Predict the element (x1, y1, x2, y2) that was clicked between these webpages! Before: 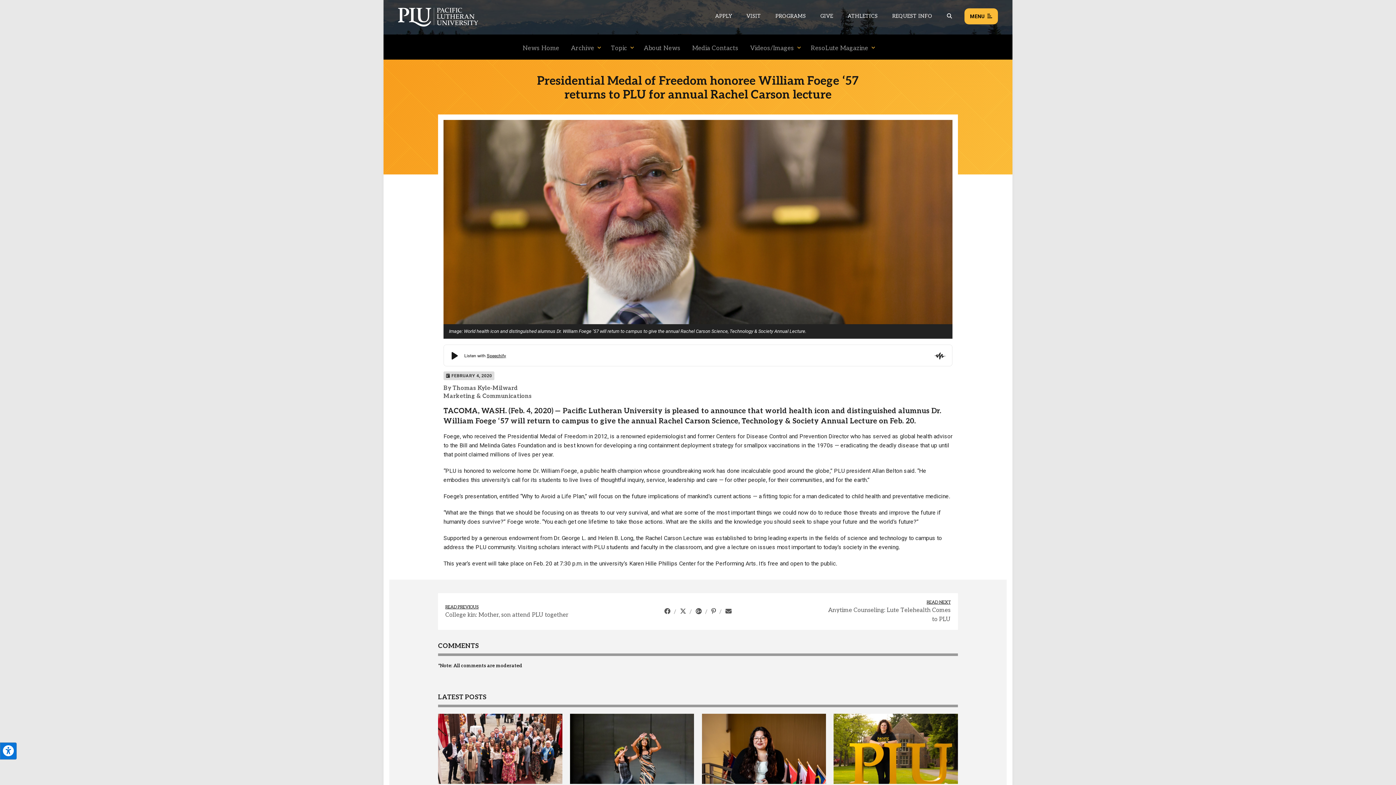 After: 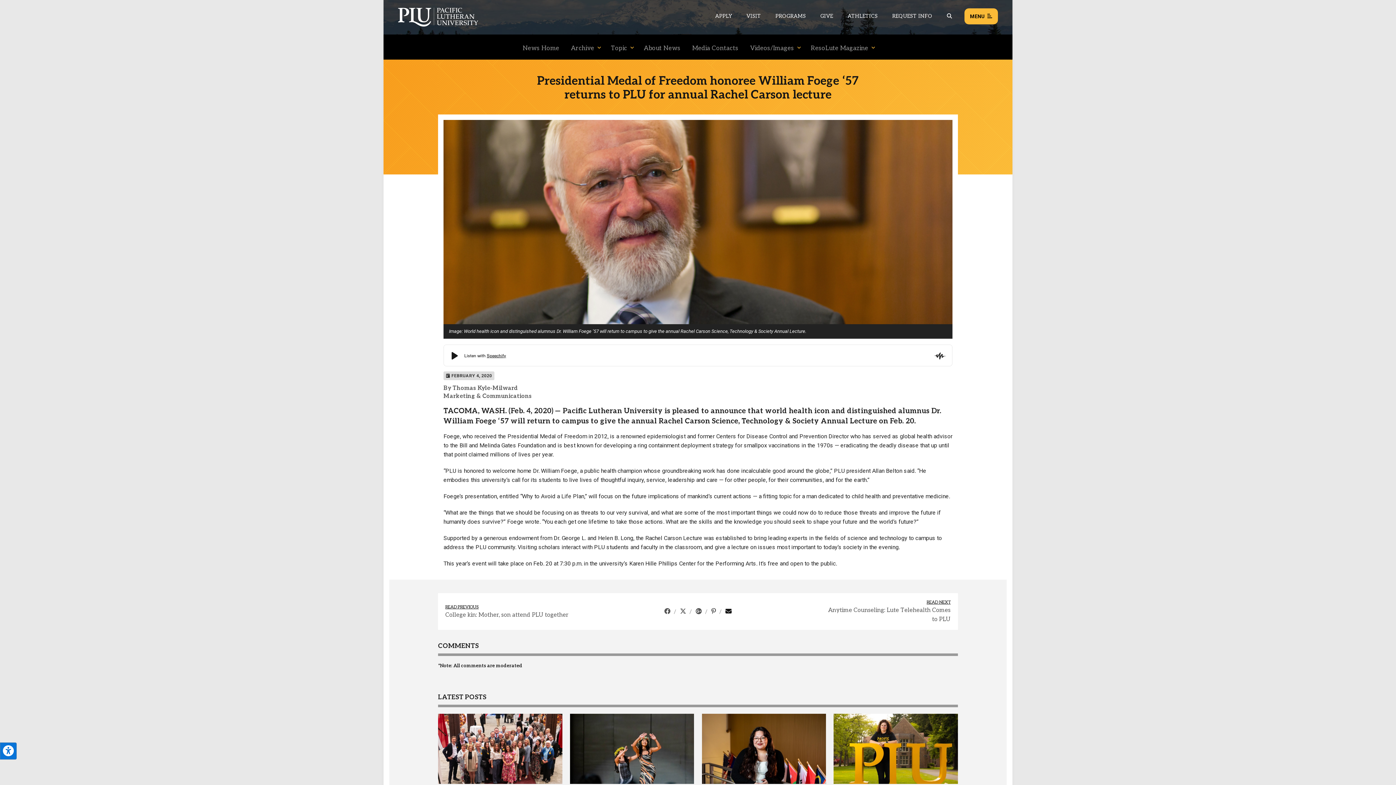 Action: bbox: (725, 608, 731, 615)